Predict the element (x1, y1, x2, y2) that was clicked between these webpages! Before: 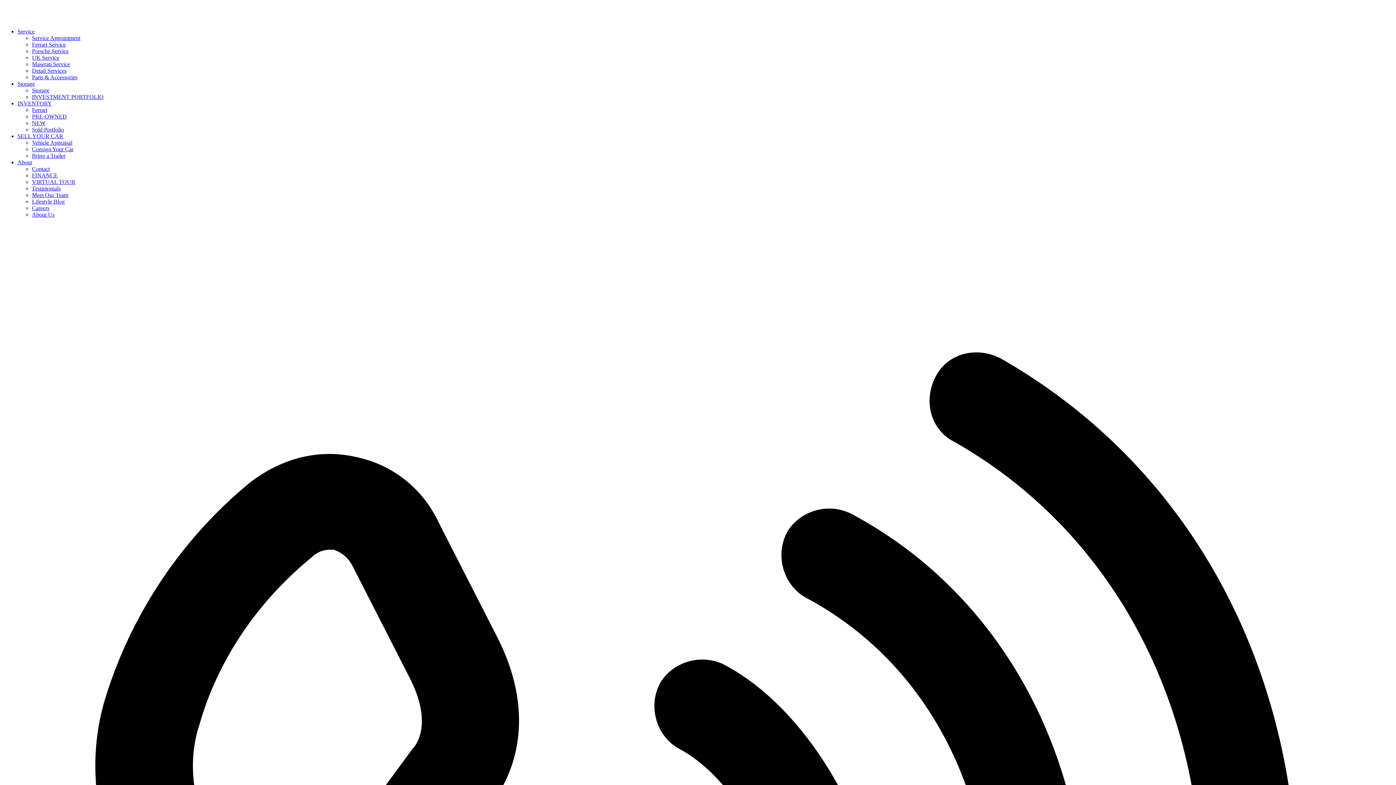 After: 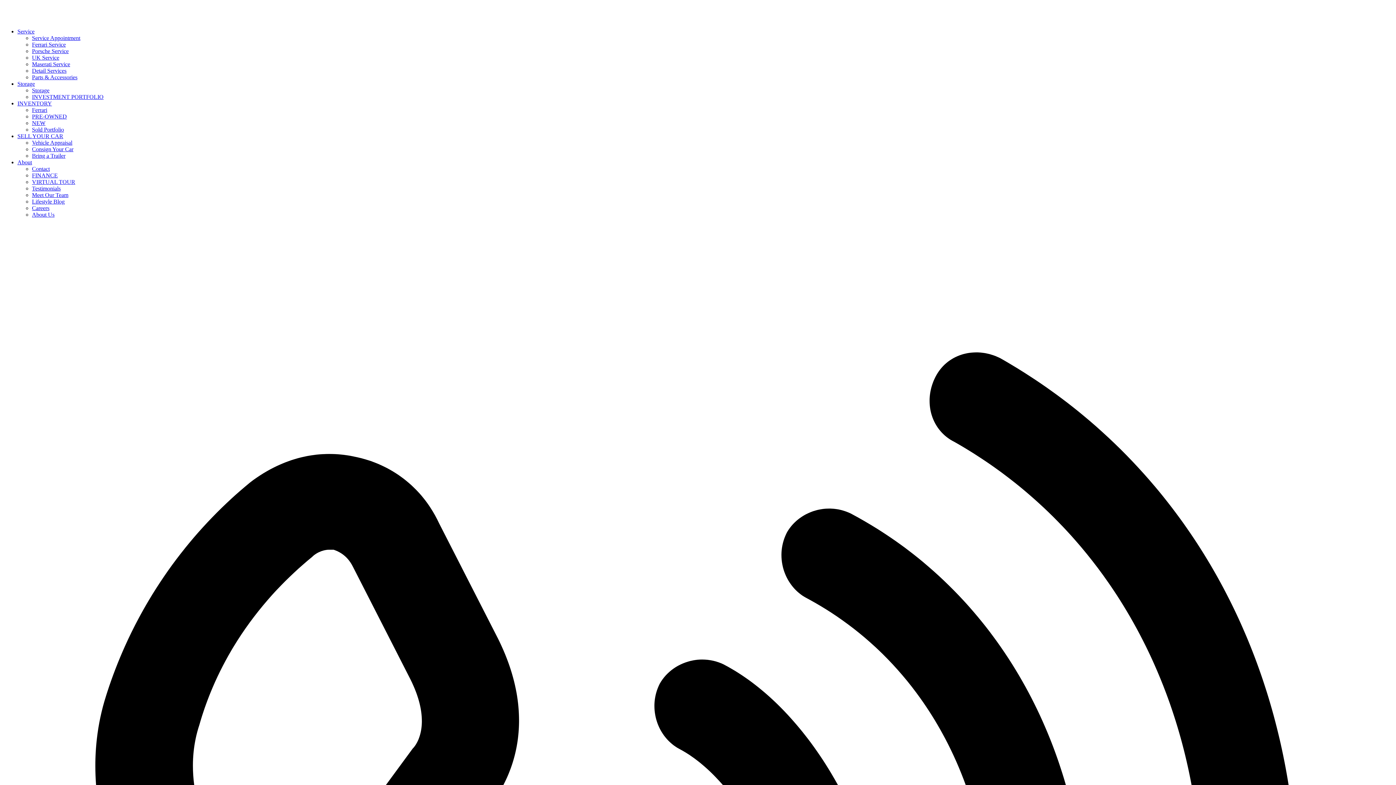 Action: bbox: (17, 80, 34, 86) label: Storage